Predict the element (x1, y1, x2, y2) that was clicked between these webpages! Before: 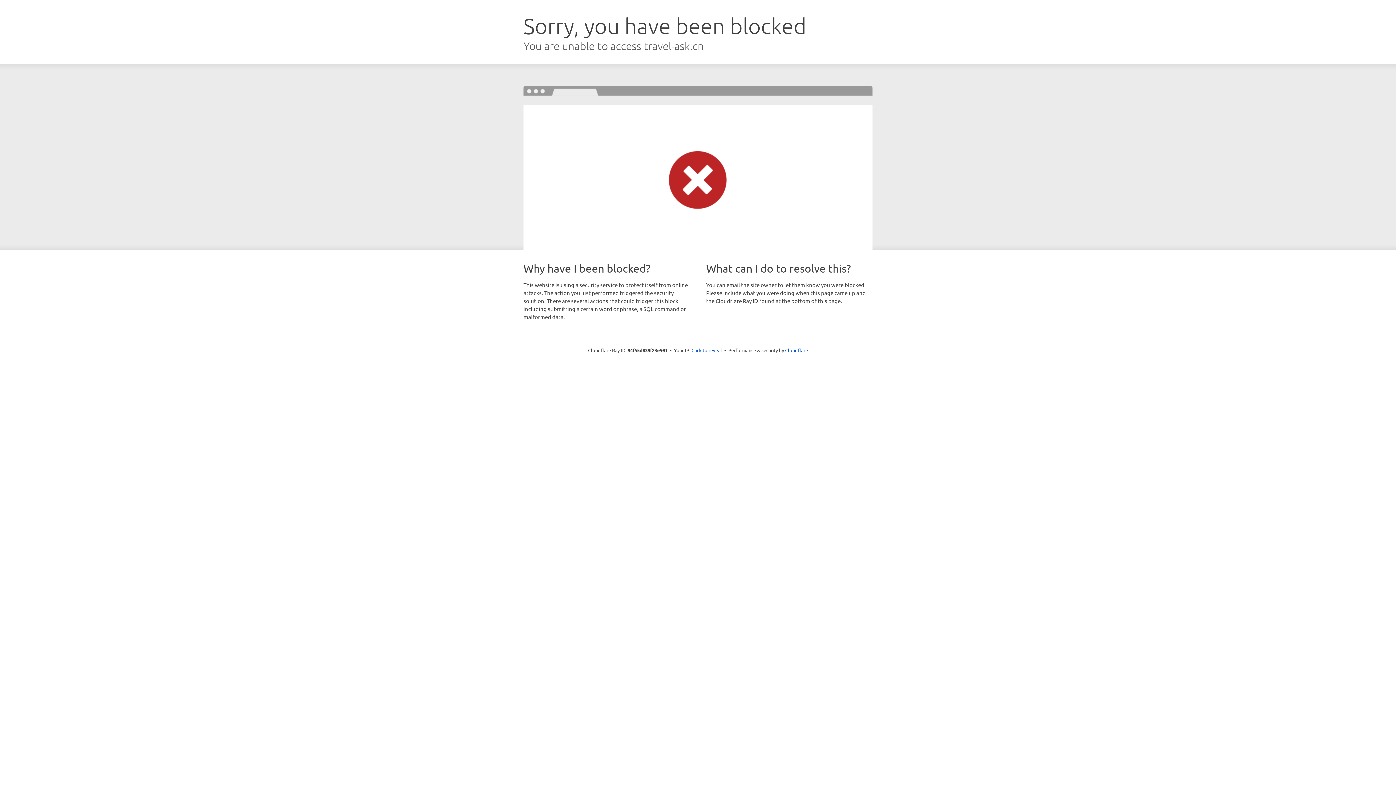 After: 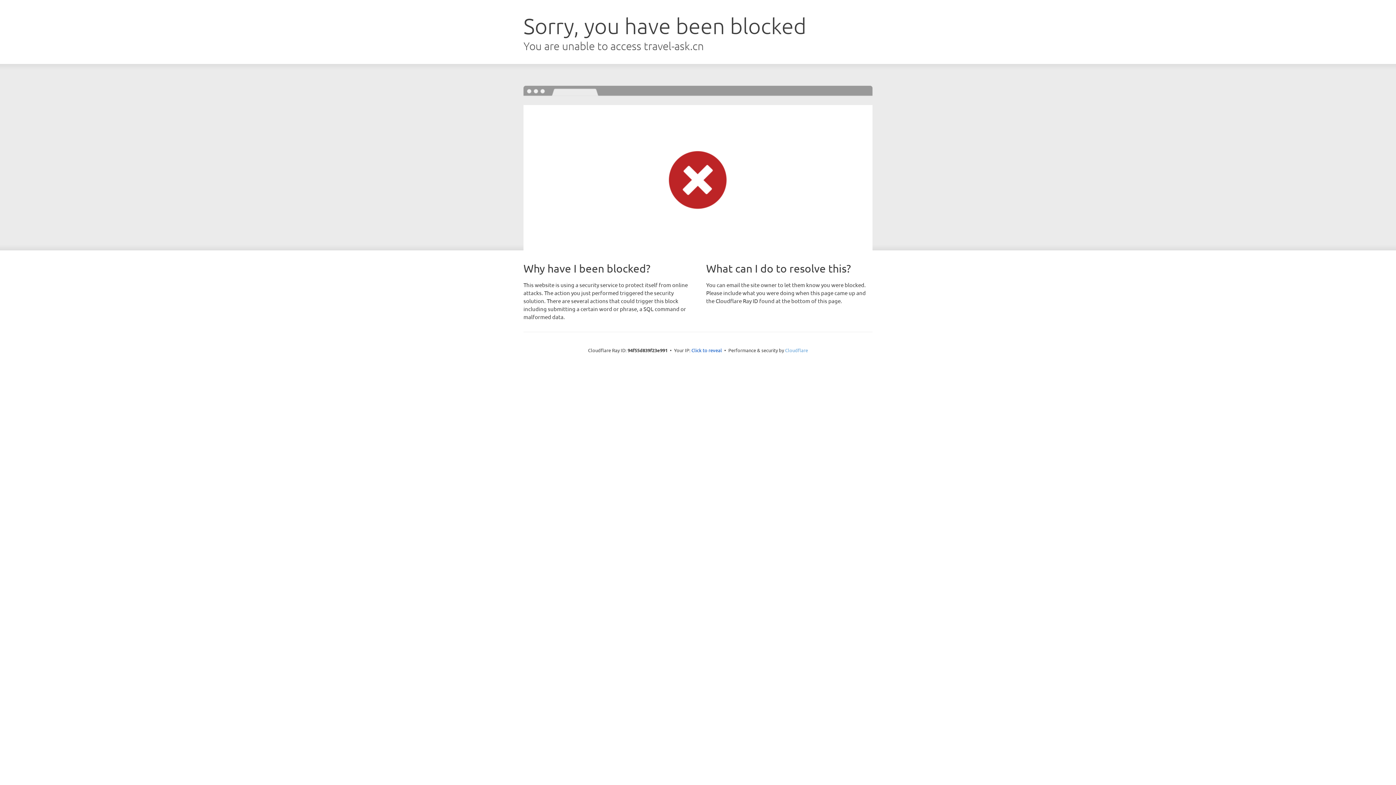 Action: label: Cloudflare bbox: (785, 347, 808, 353)